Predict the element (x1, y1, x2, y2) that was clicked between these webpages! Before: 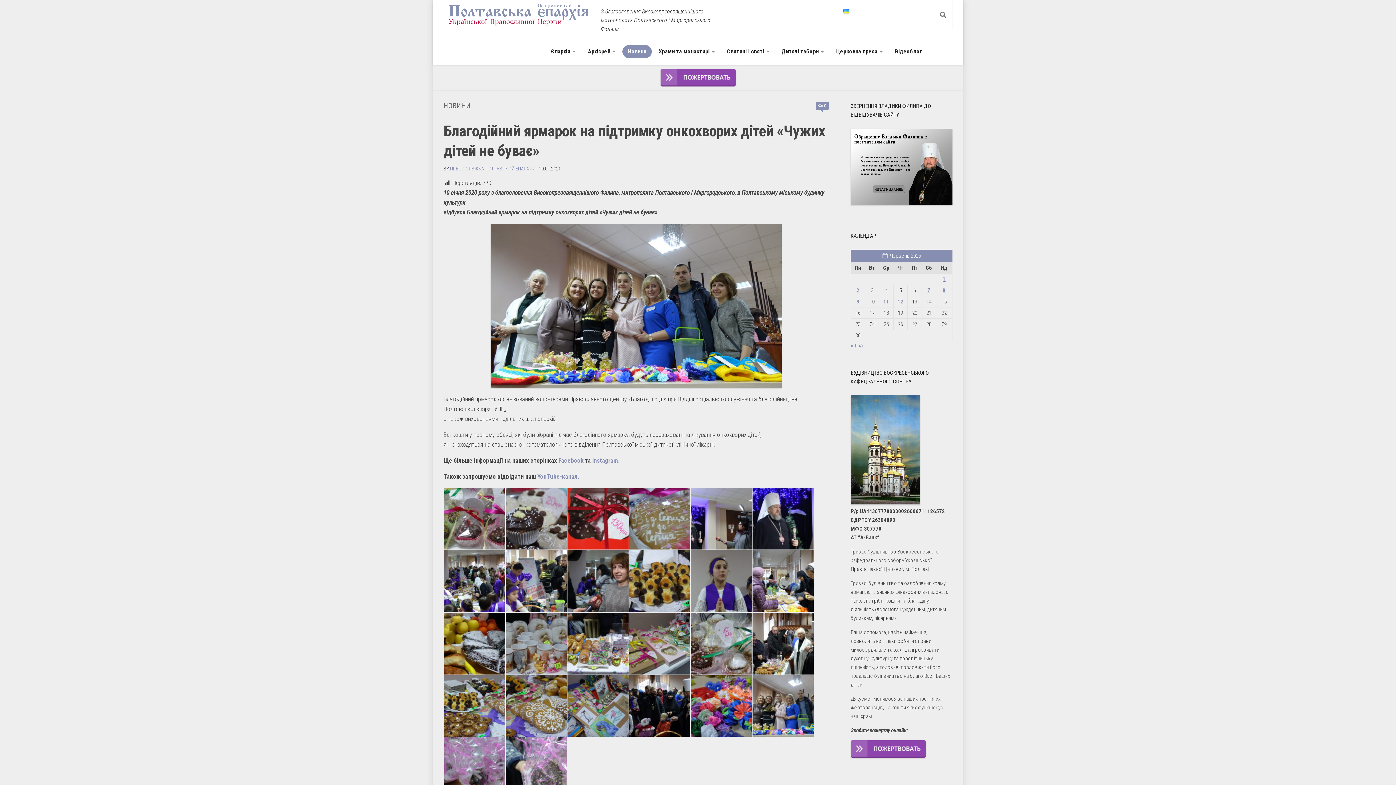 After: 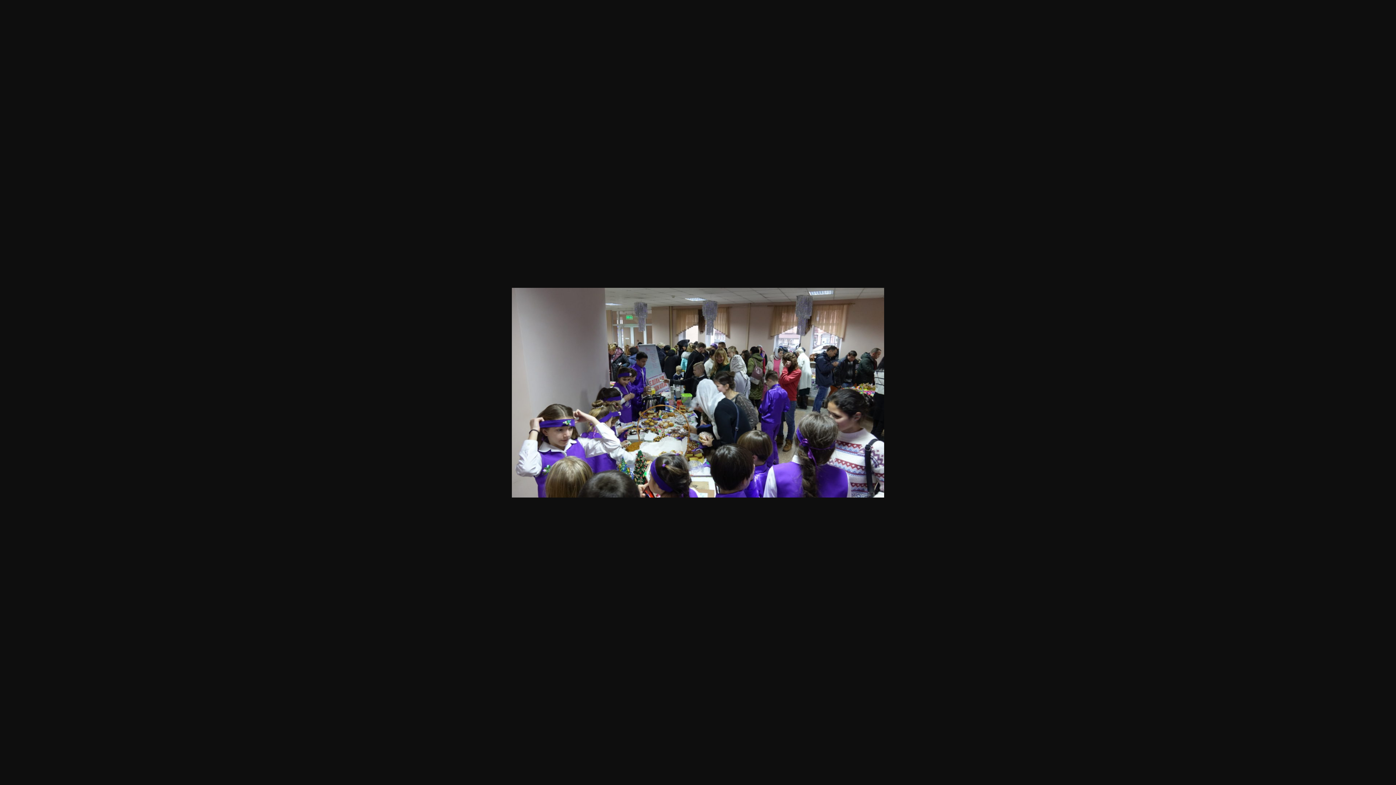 Action: bbox: (443, 550, 505, 612)